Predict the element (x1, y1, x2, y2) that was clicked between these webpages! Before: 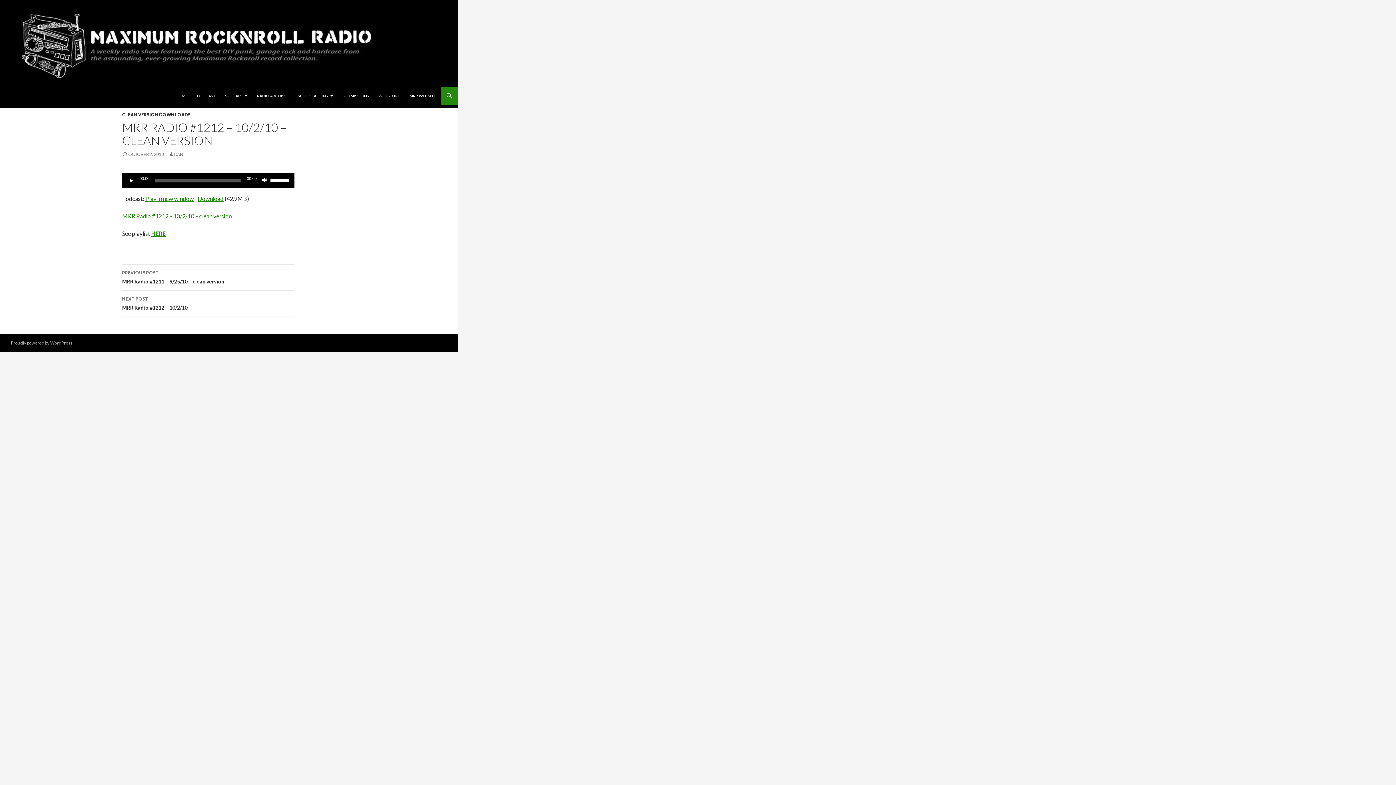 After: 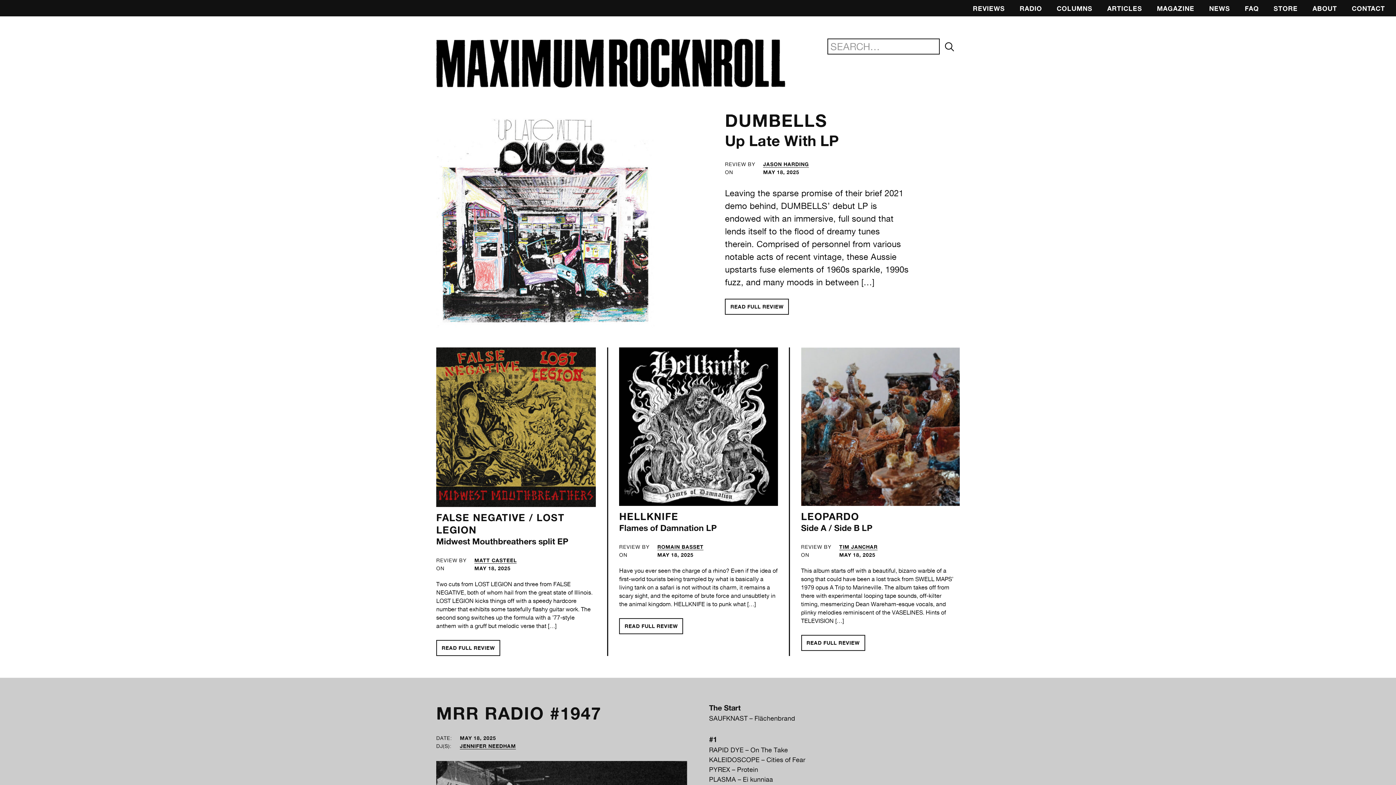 Action: bbox: (405, 87, 440, 104) label: MRR WEBSITE